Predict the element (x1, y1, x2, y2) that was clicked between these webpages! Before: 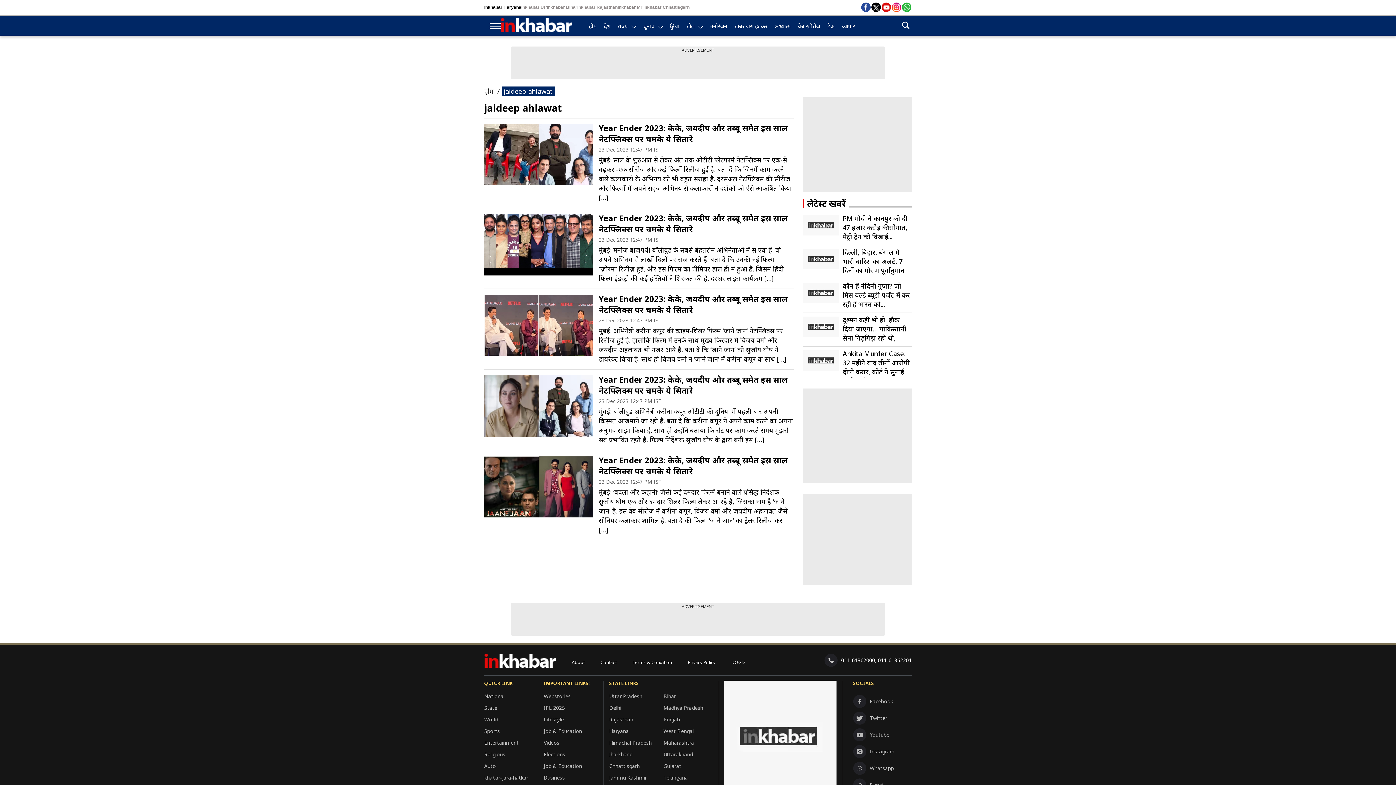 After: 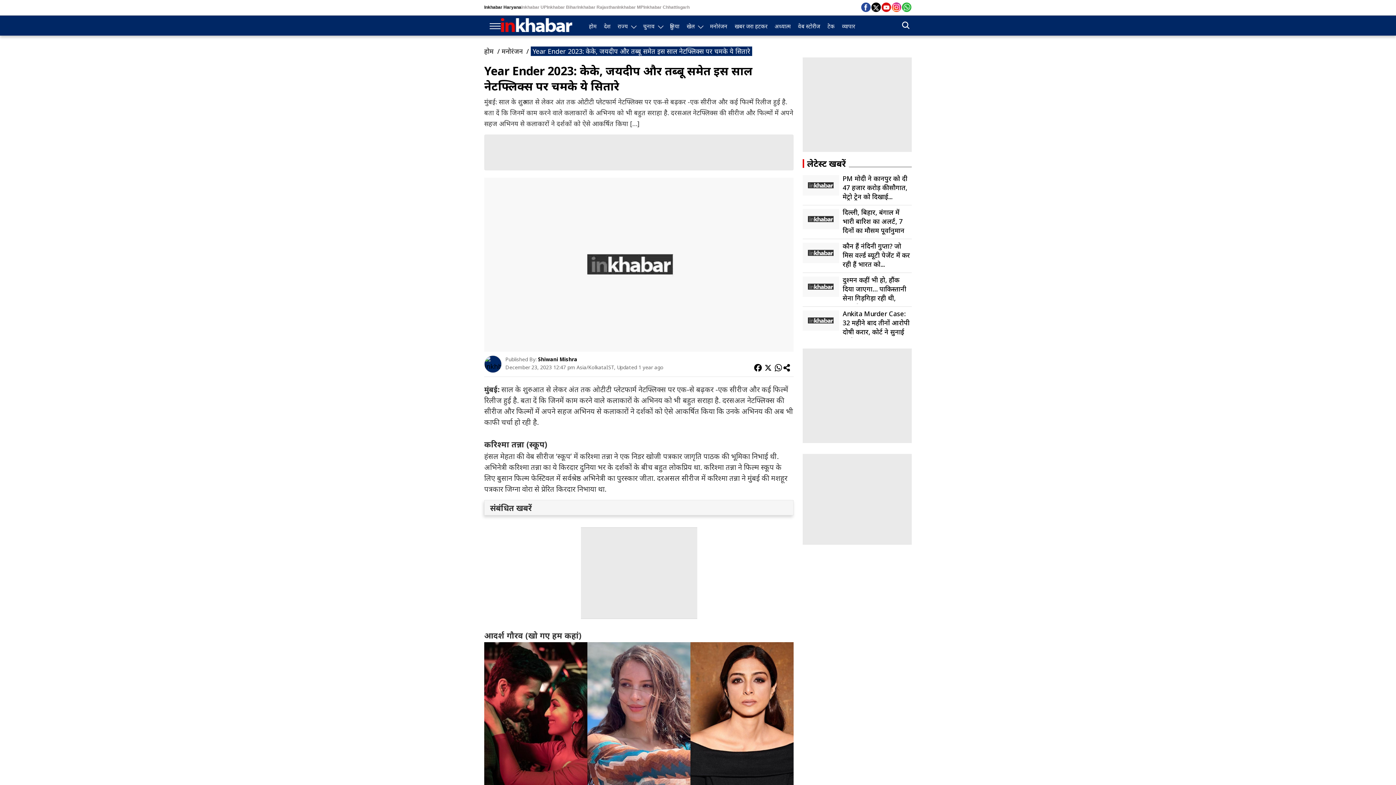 Action: bbox: (484, 268, 593, 277)